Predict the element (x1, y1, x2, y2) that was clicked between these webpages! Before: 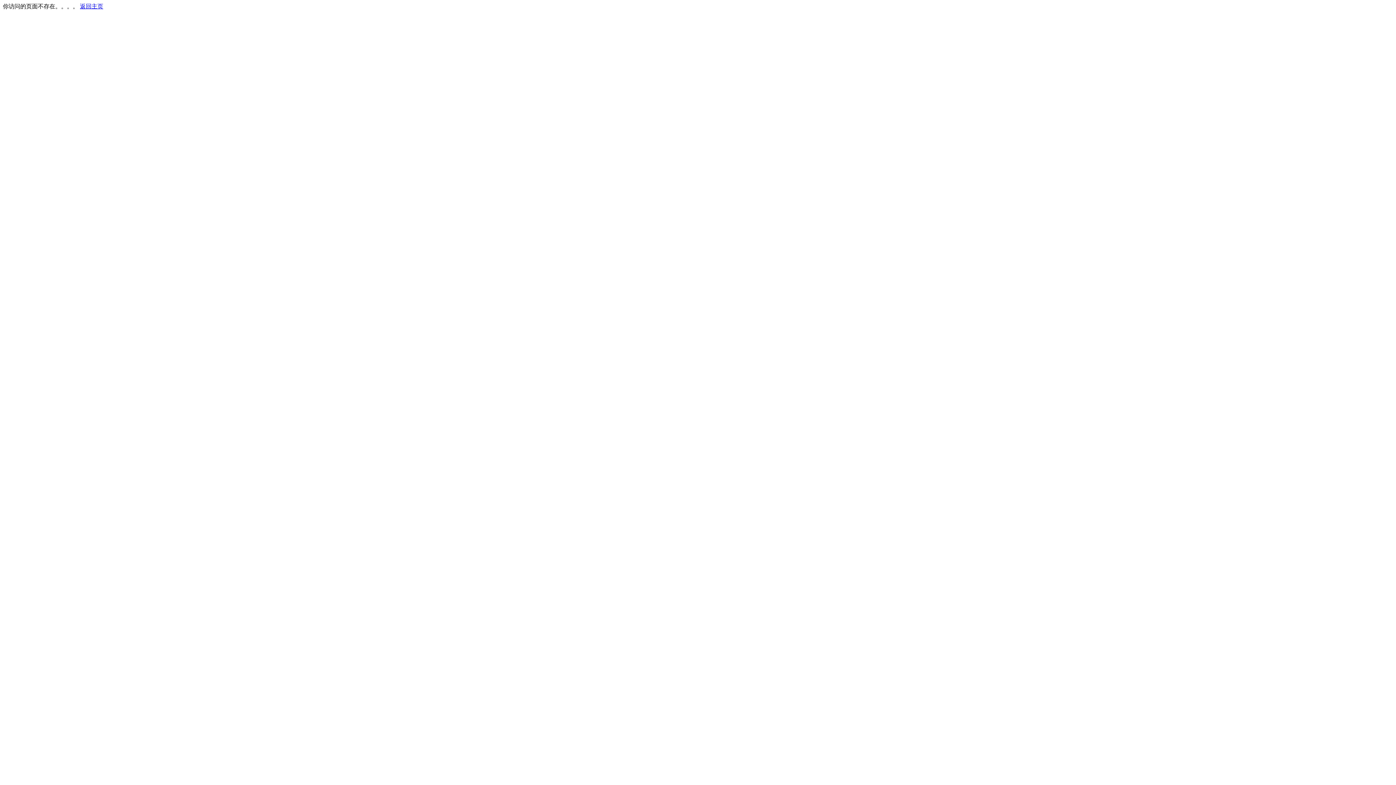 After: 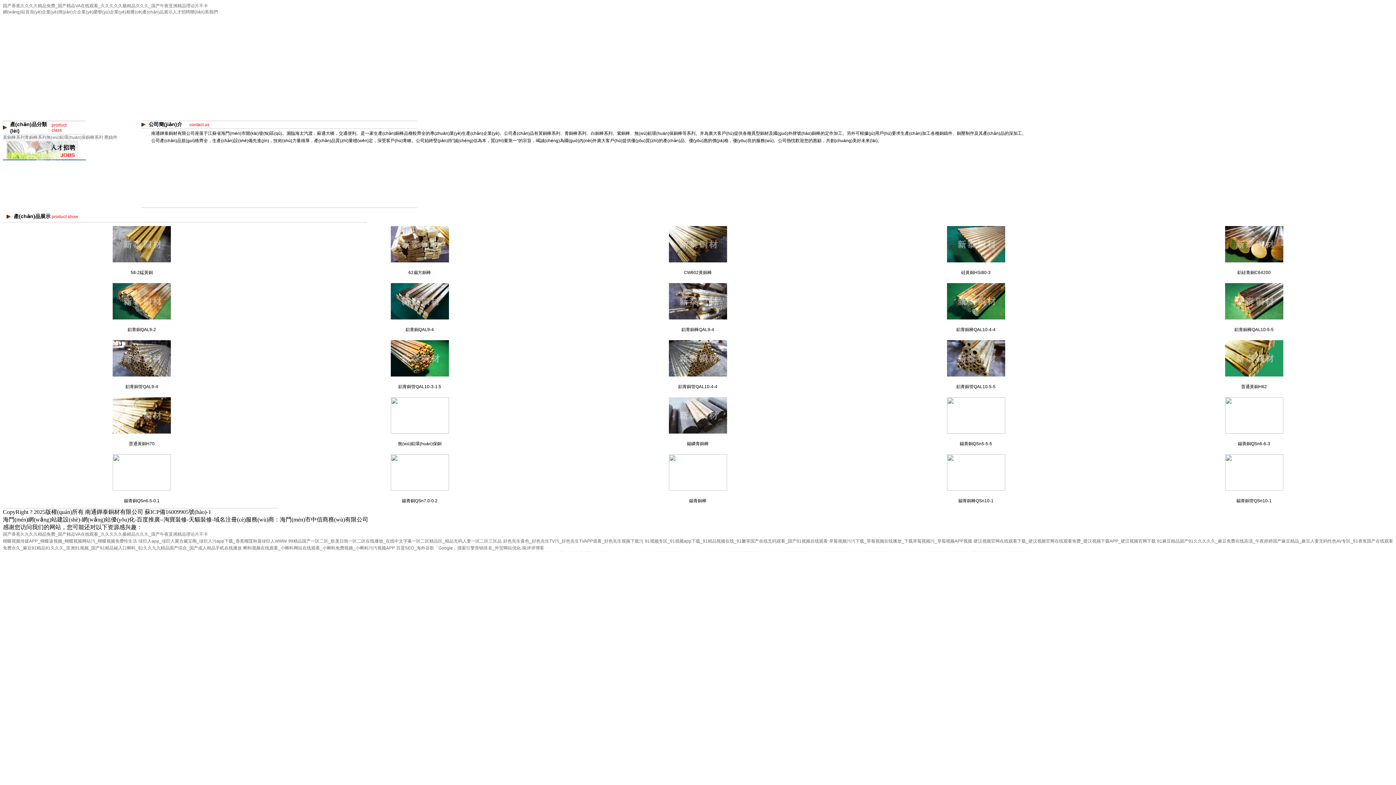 Action: bbox: (80, 3, 103, 9) label: 返回主页